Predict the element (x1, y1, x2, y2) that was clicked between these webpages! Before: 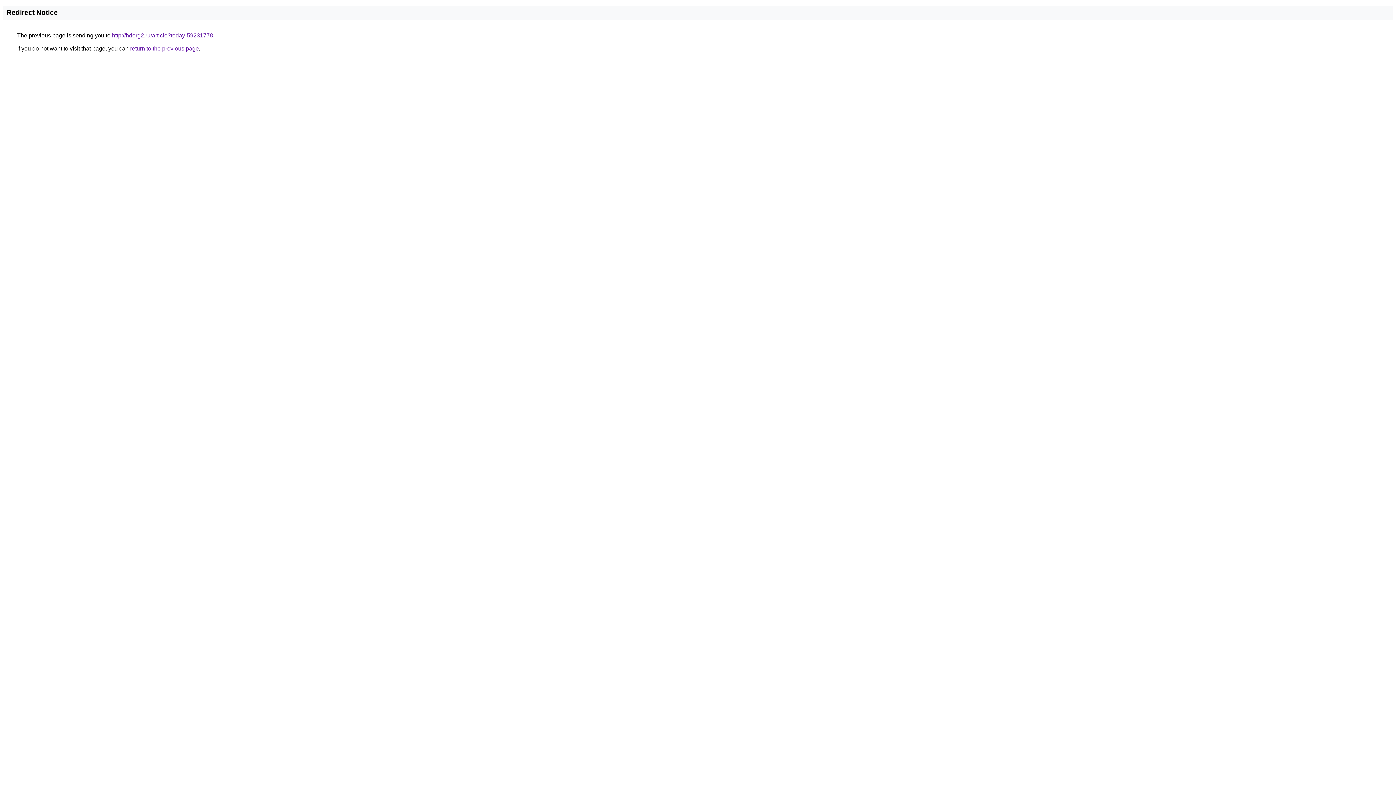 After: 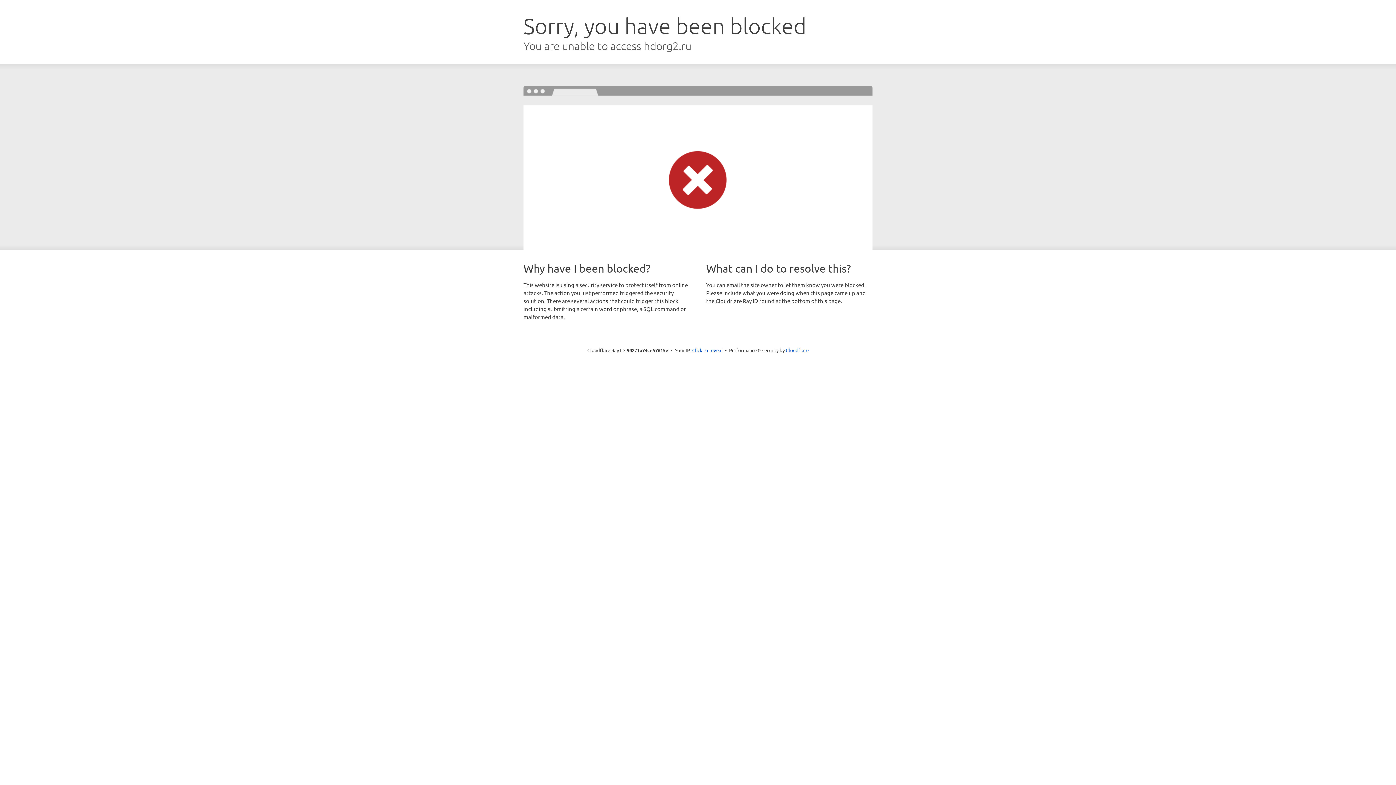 Action: label: http://hdorg2.ru/article?today-59231778 bbox: (112, 32, 213, 38)